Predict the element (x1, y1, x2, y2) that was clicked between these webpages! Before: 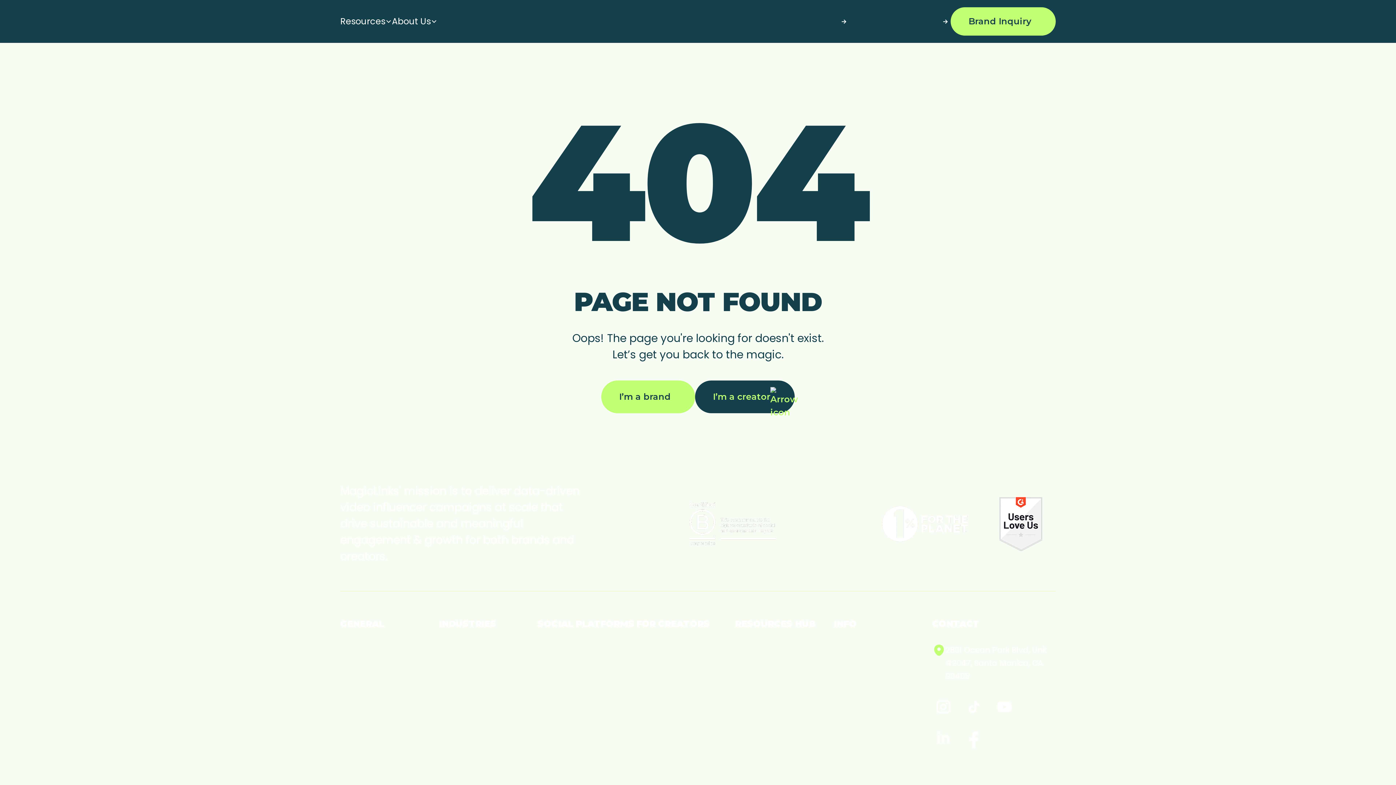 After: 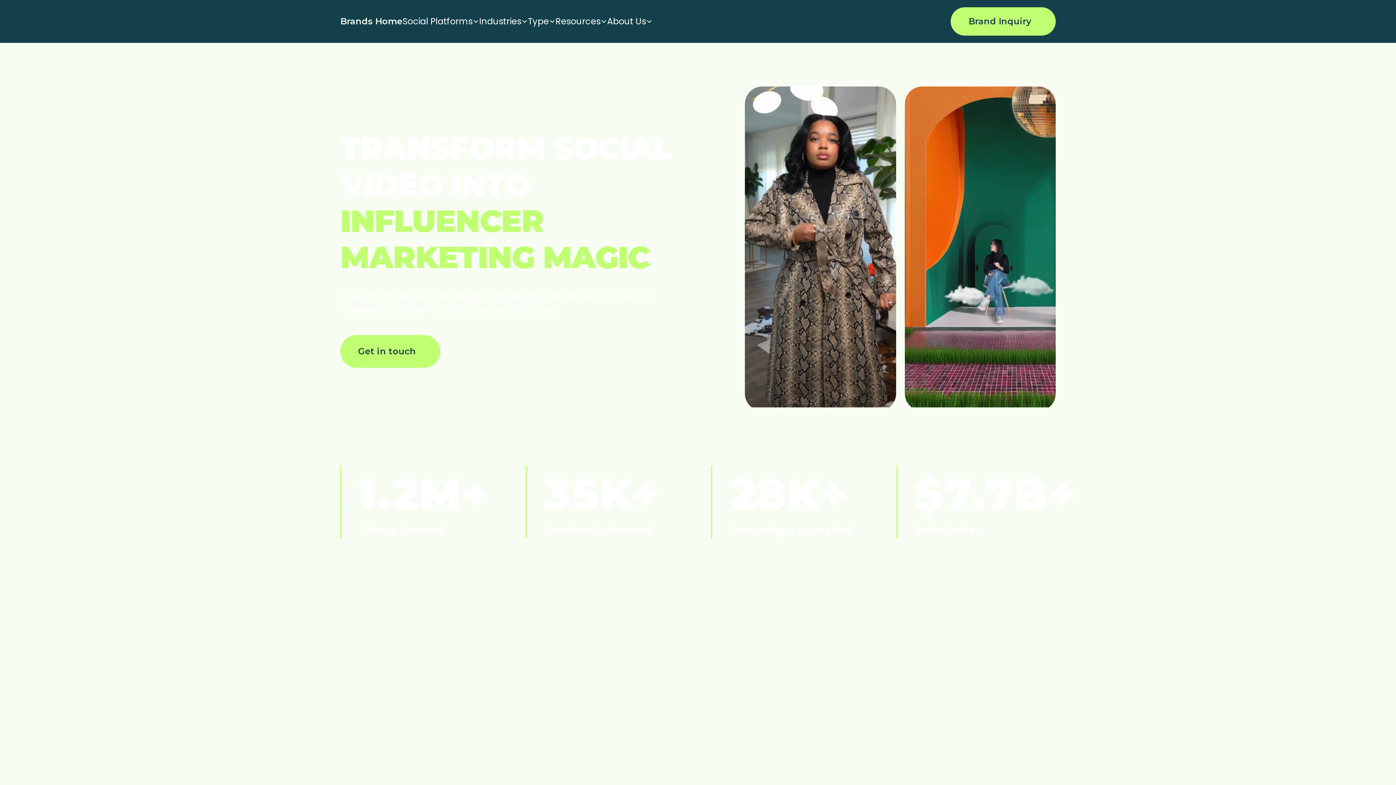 Action: label: Brands bbox: (340, 661, 439, 683)